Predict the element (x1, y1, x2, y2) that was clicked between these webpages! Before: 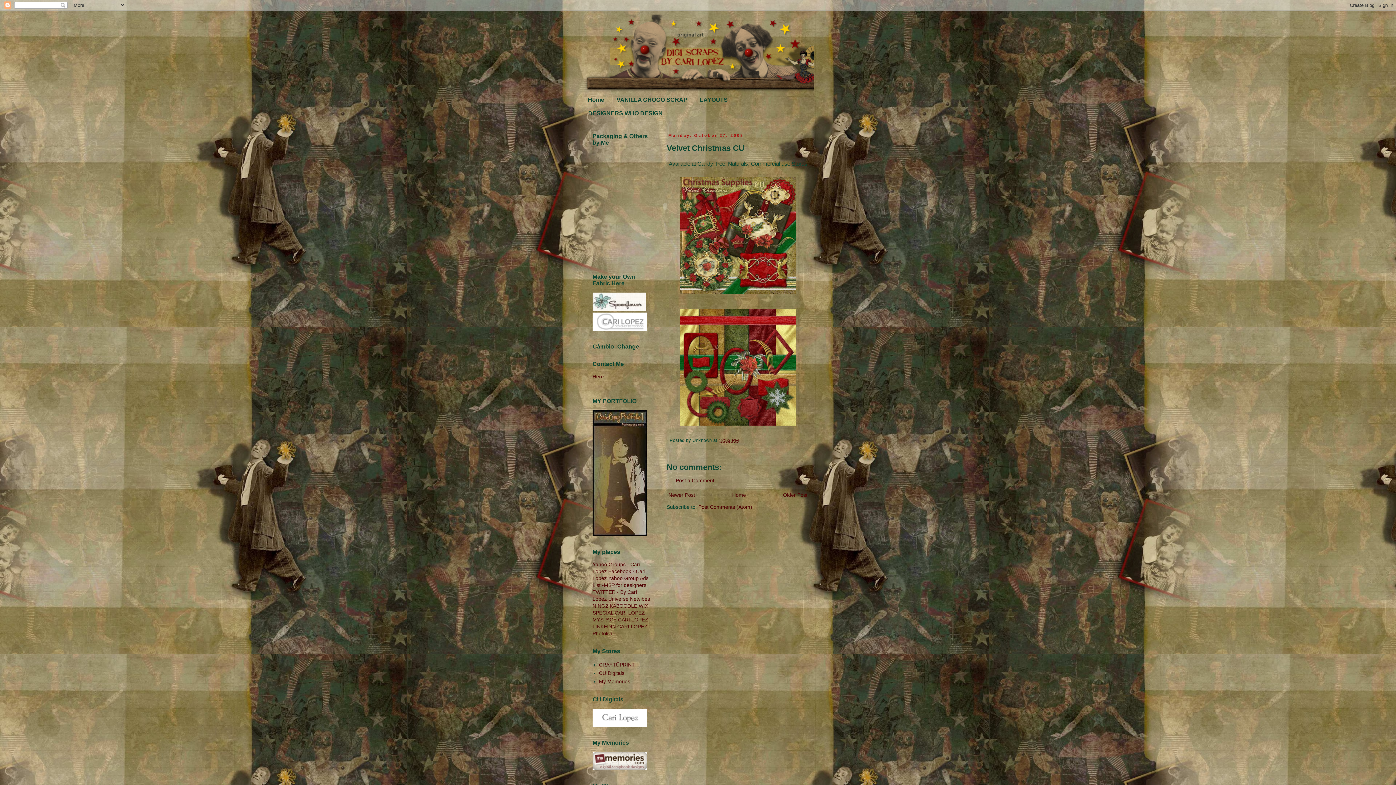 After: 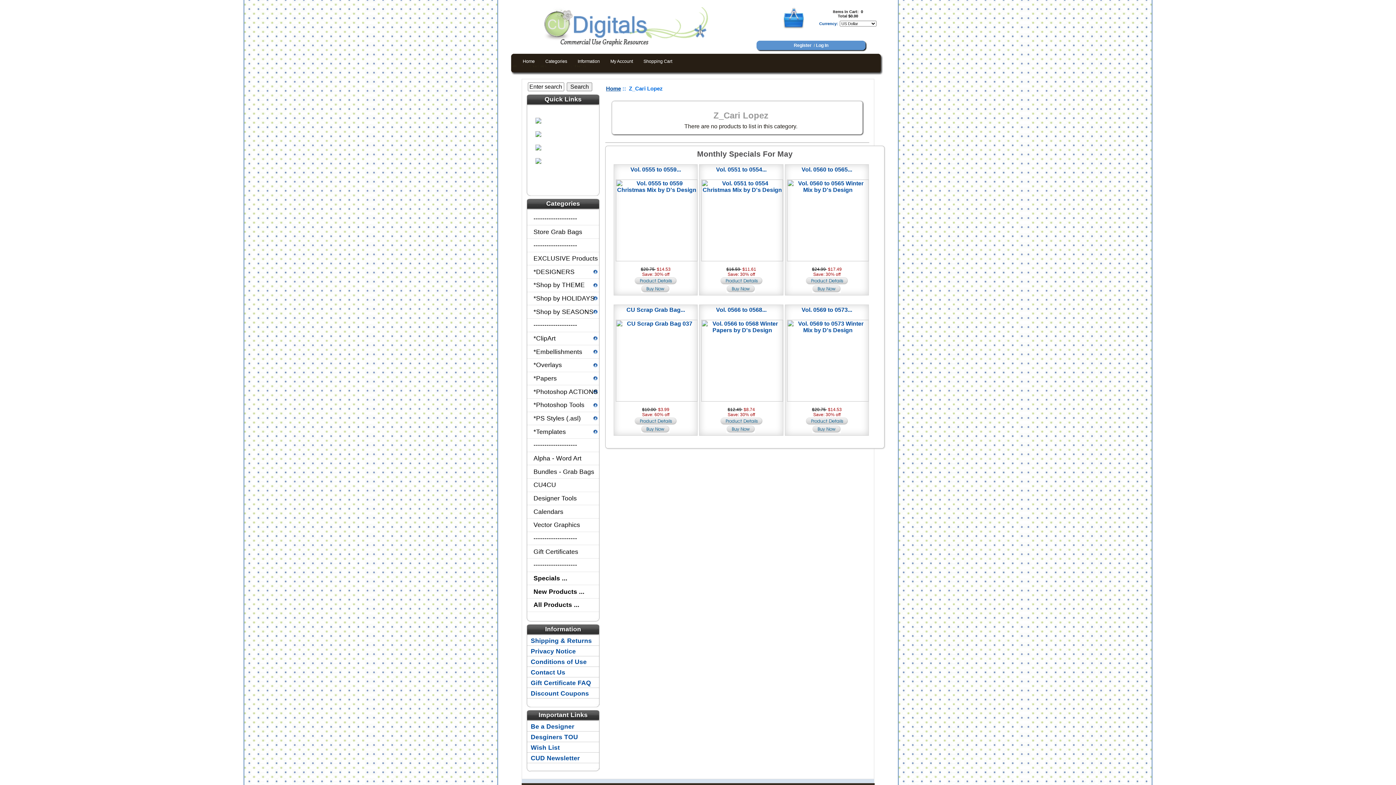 Action: bbox: (592, 722, 647, 728)